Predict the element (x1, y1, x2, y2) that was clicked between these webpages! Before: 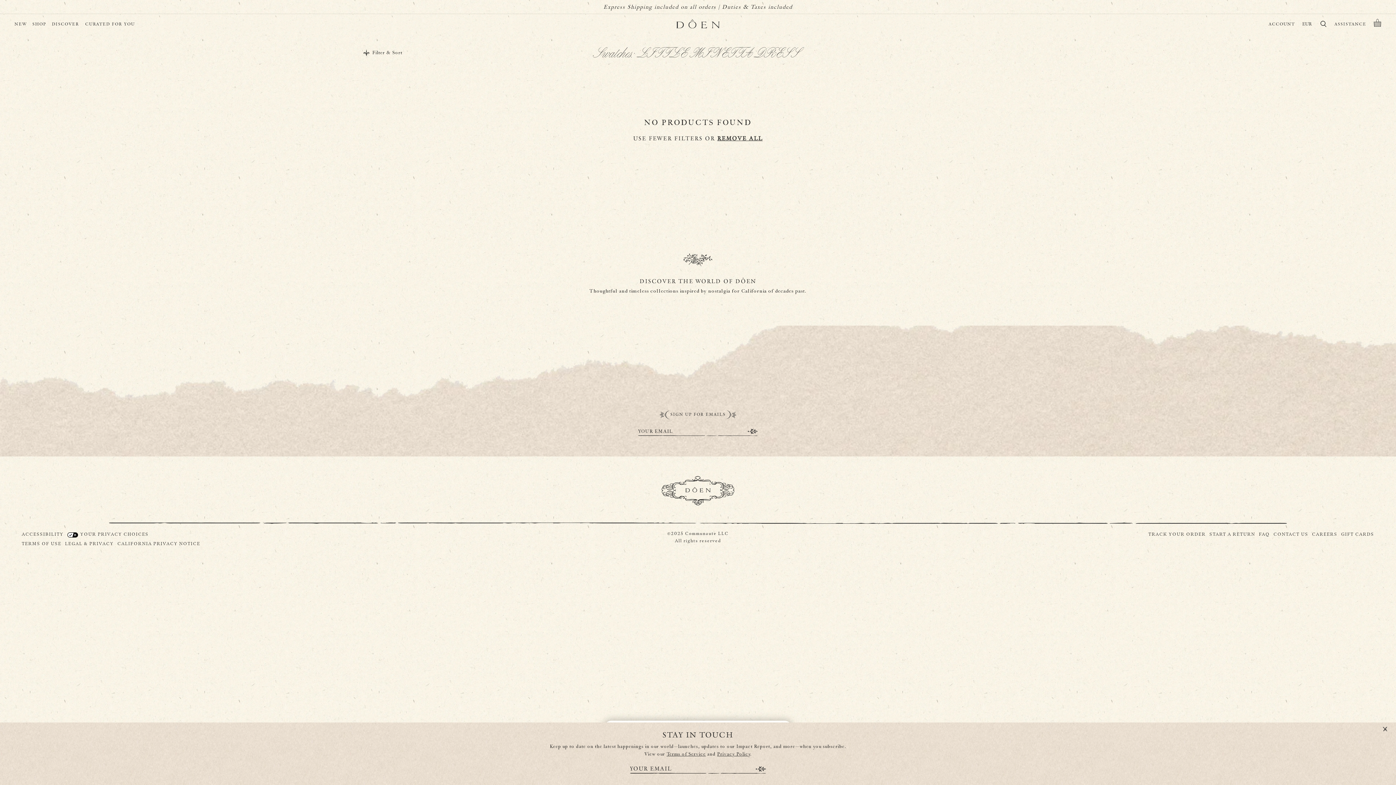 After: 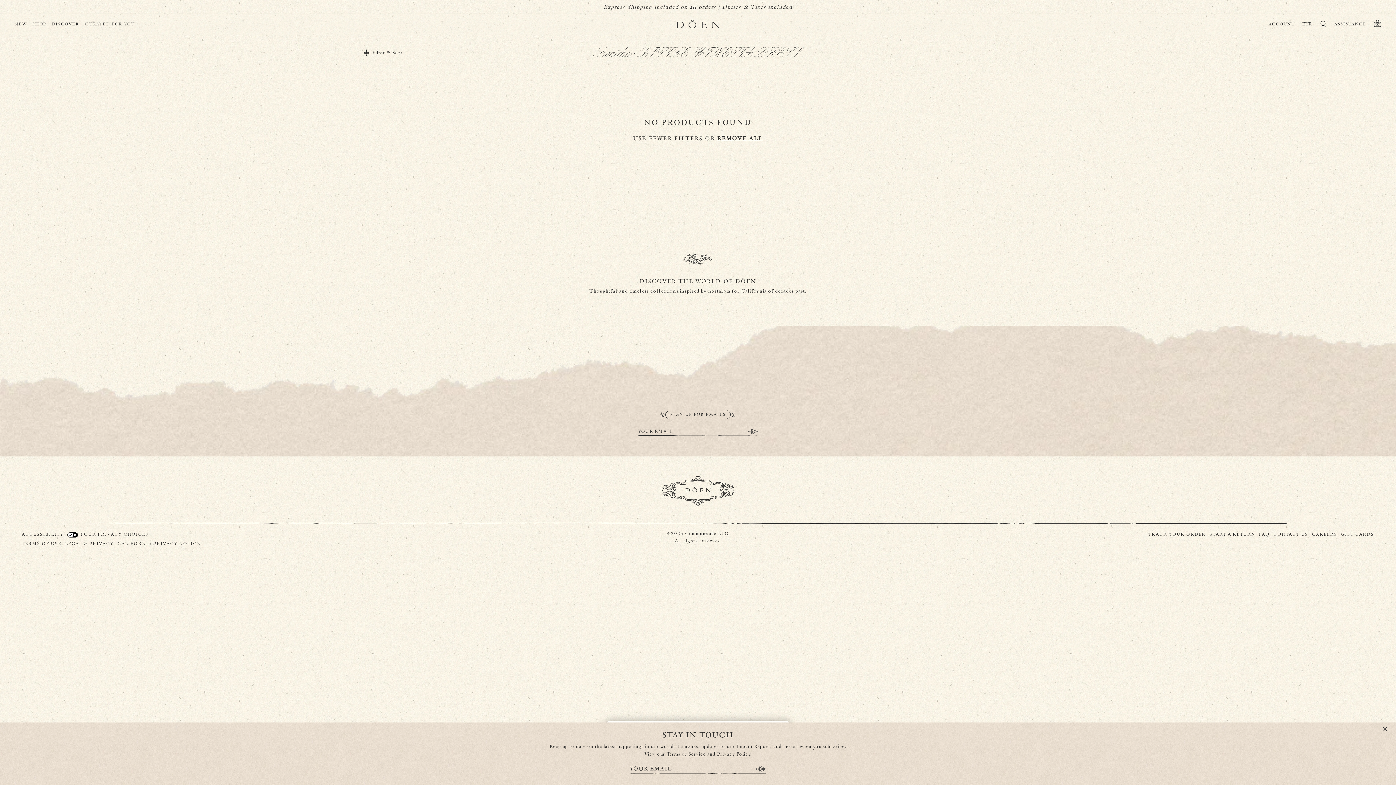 Action: bbox: (747, 425, 758, 434)